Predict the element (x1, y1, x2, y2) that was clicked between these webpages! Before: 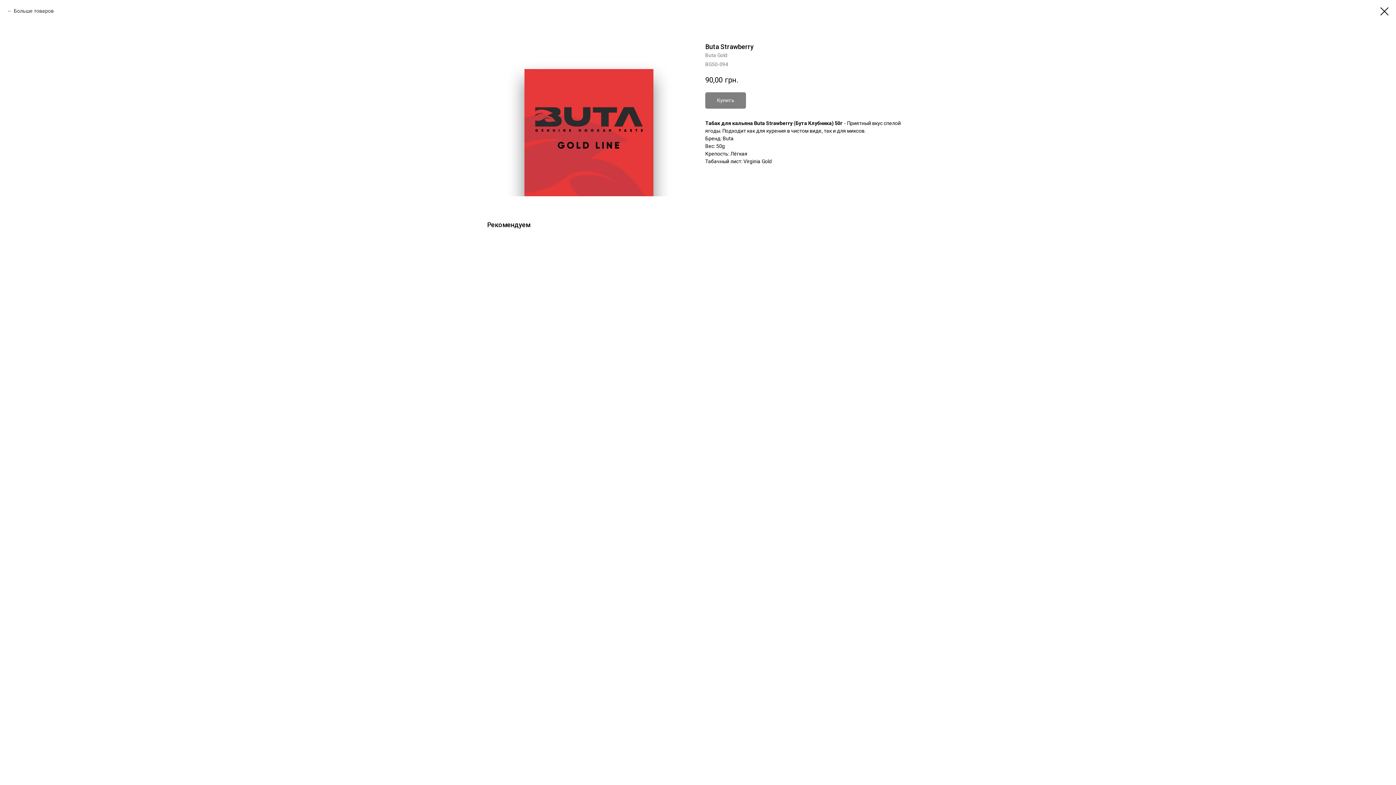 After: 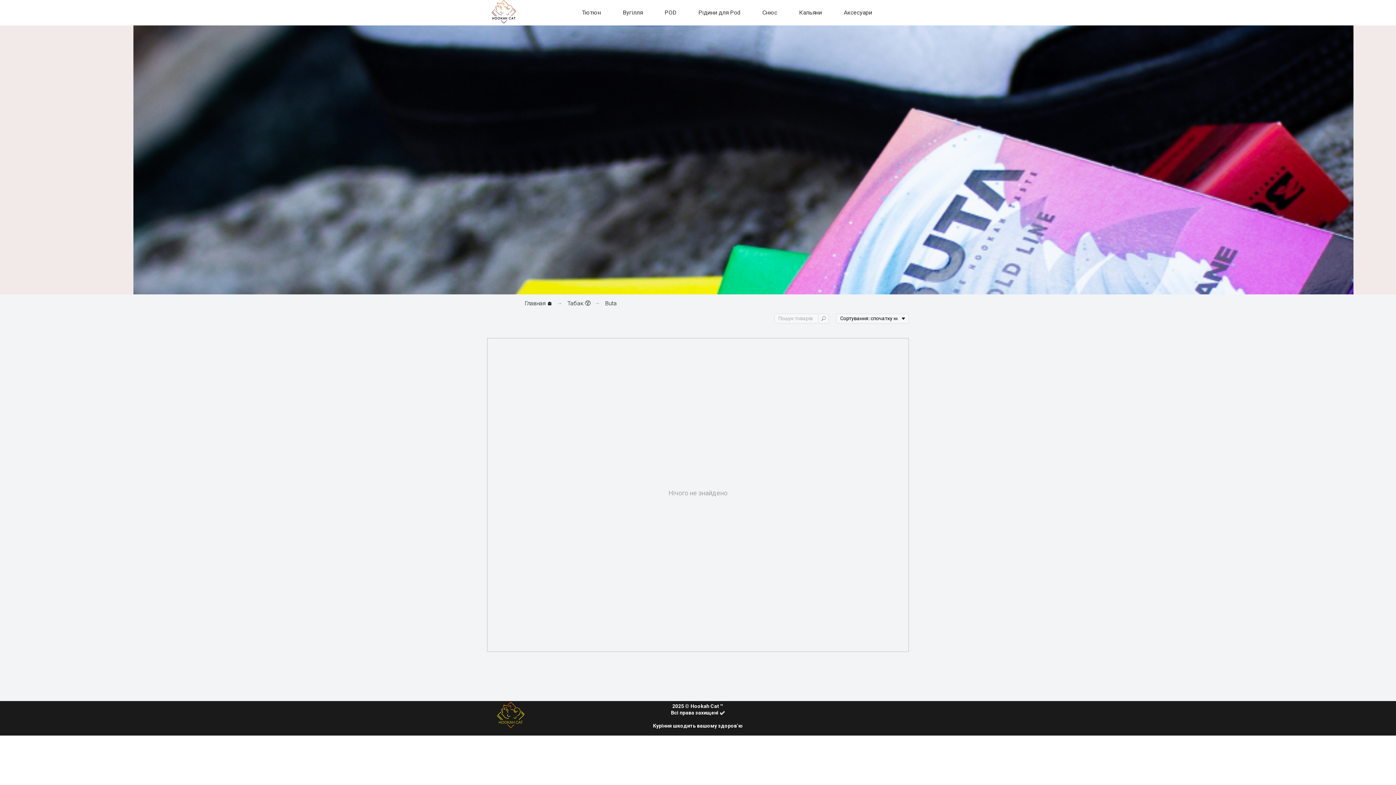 Action: bbox: (1380, 7, 1389, 15)